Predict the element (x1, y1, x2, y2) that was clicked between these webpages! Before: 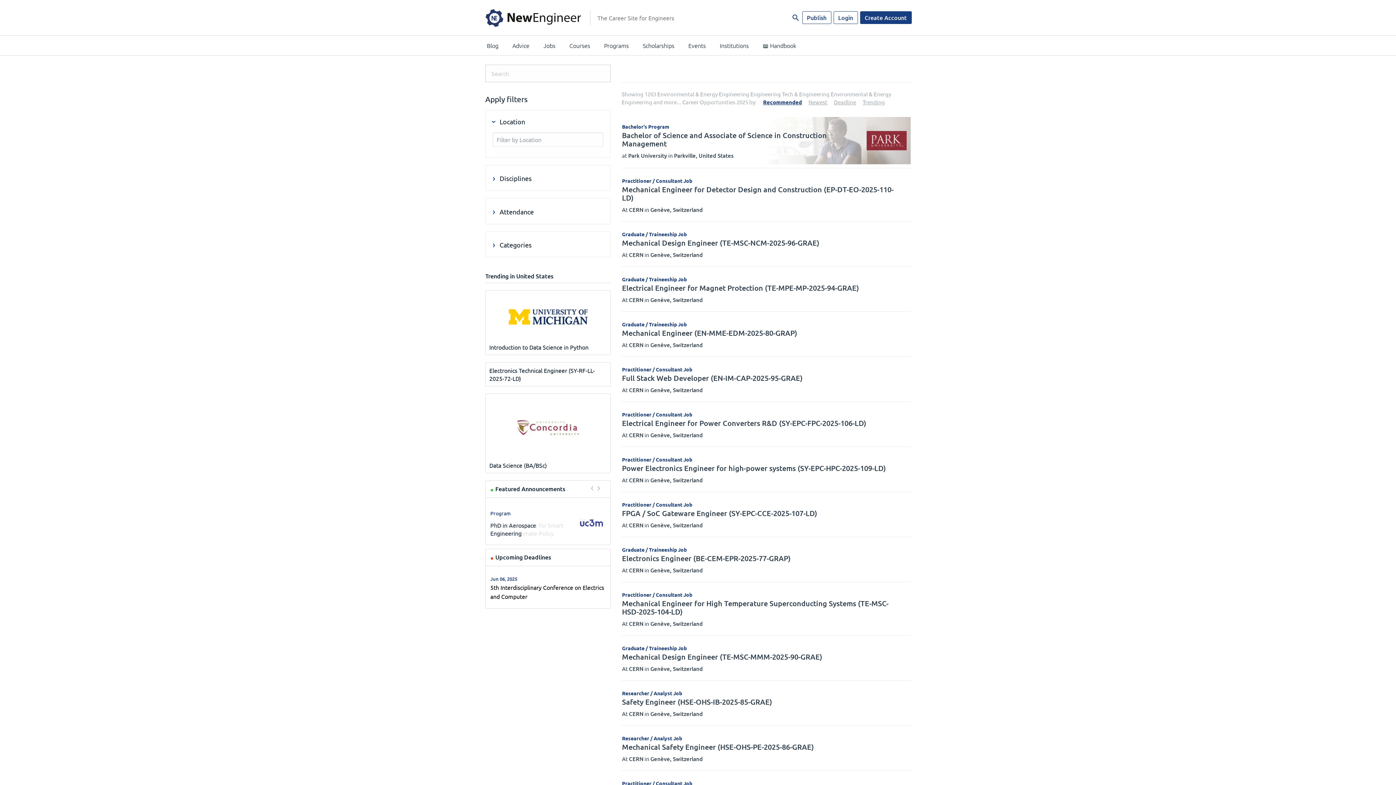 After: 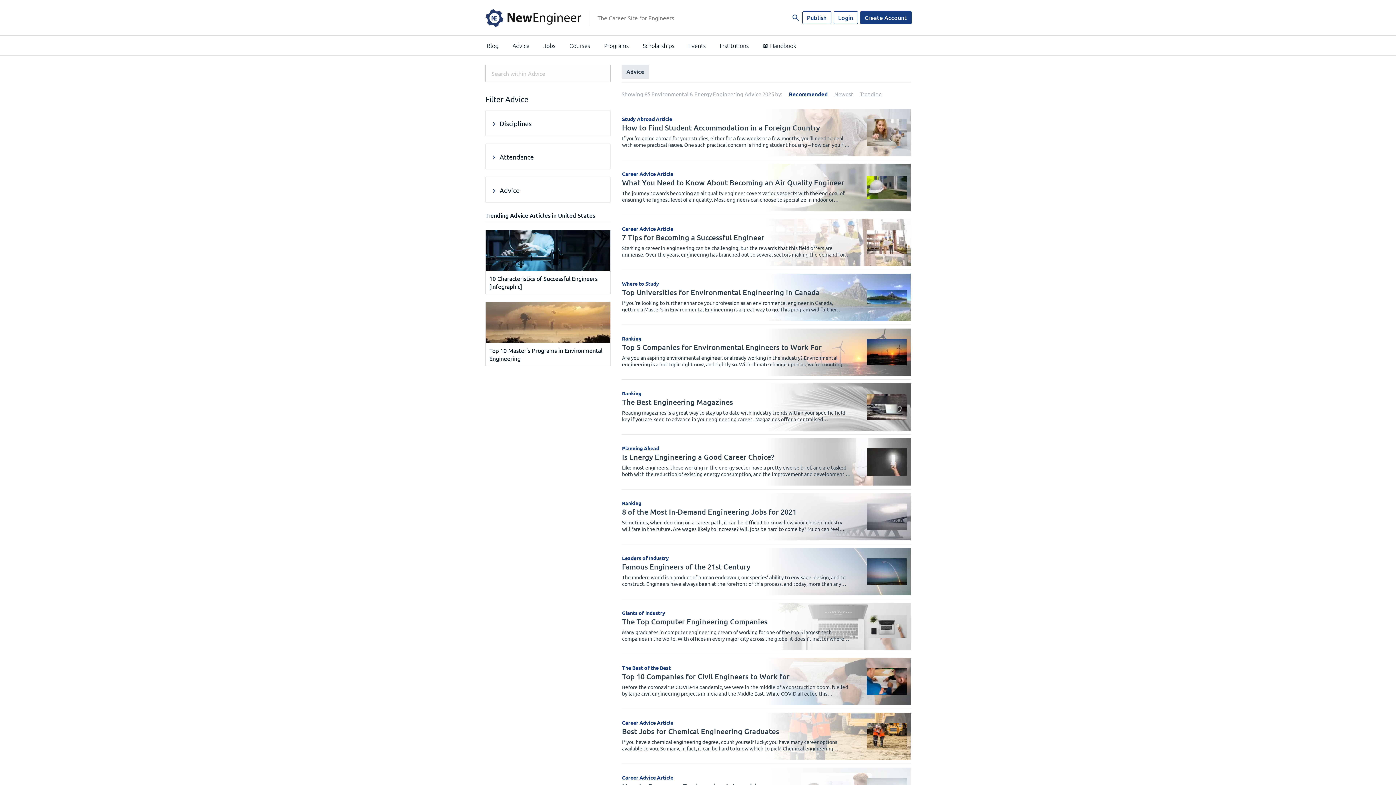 Action: label: Advice bbox: (505, 35, 536, 55)